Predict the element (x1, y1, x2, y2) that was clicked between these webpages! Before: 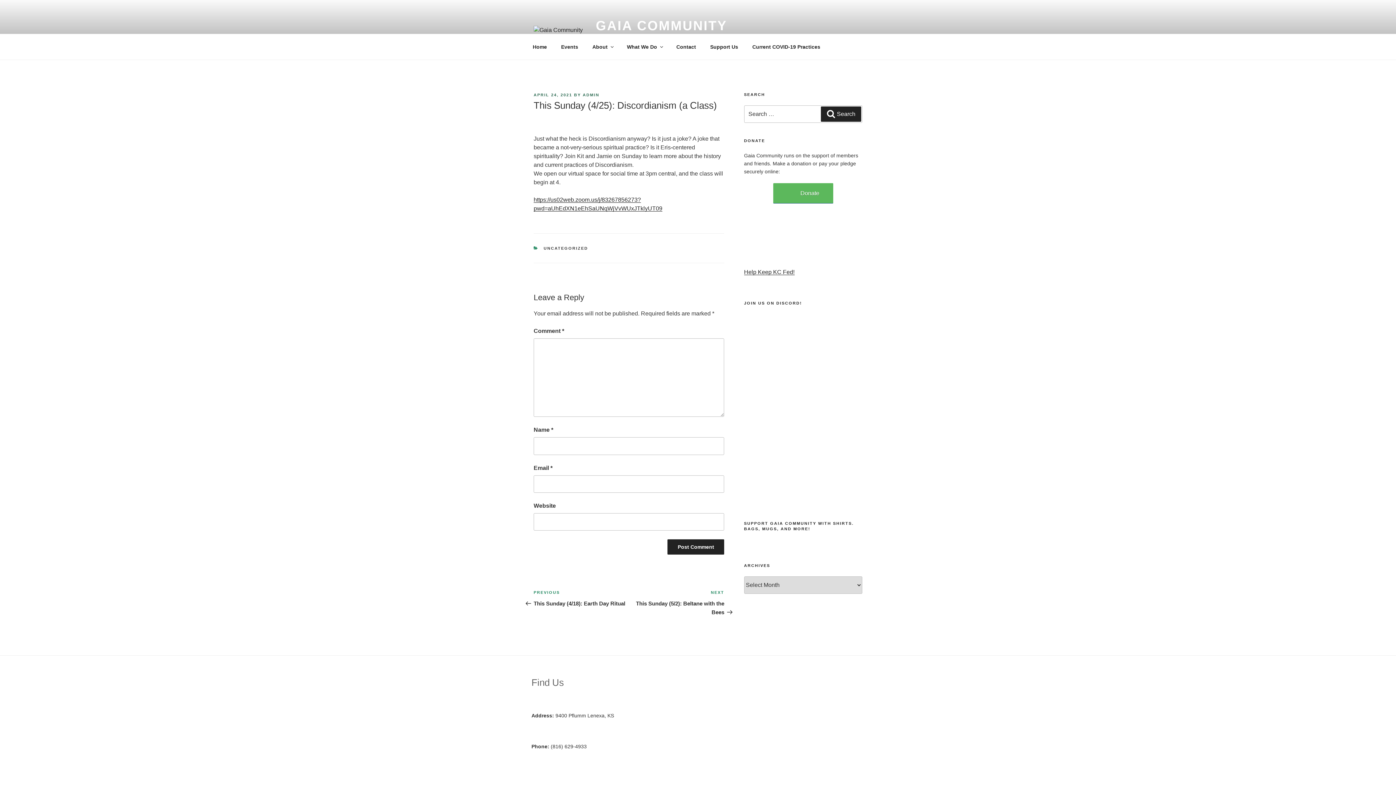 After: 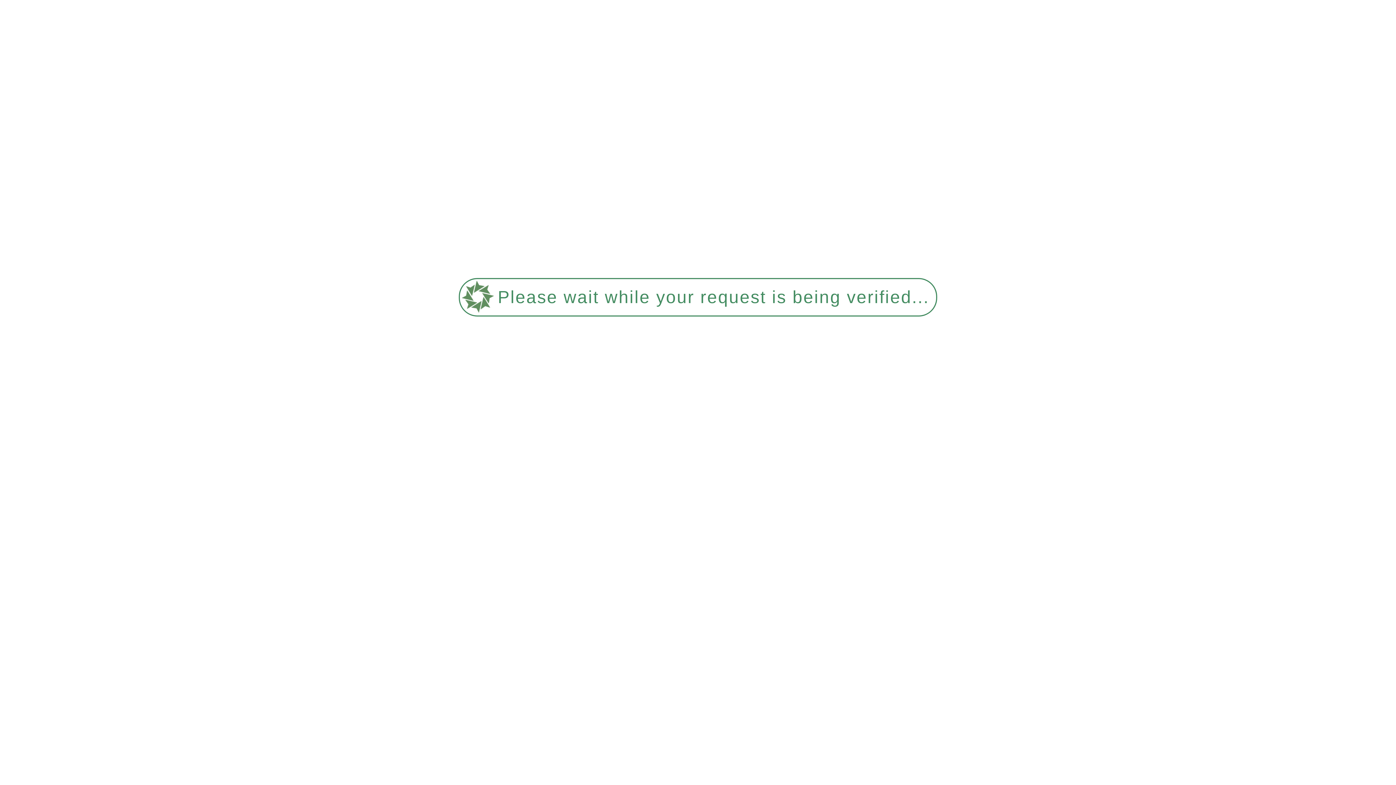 Action: bbox: (746, 38, 826, 55) label: Current COVID-19 Practices